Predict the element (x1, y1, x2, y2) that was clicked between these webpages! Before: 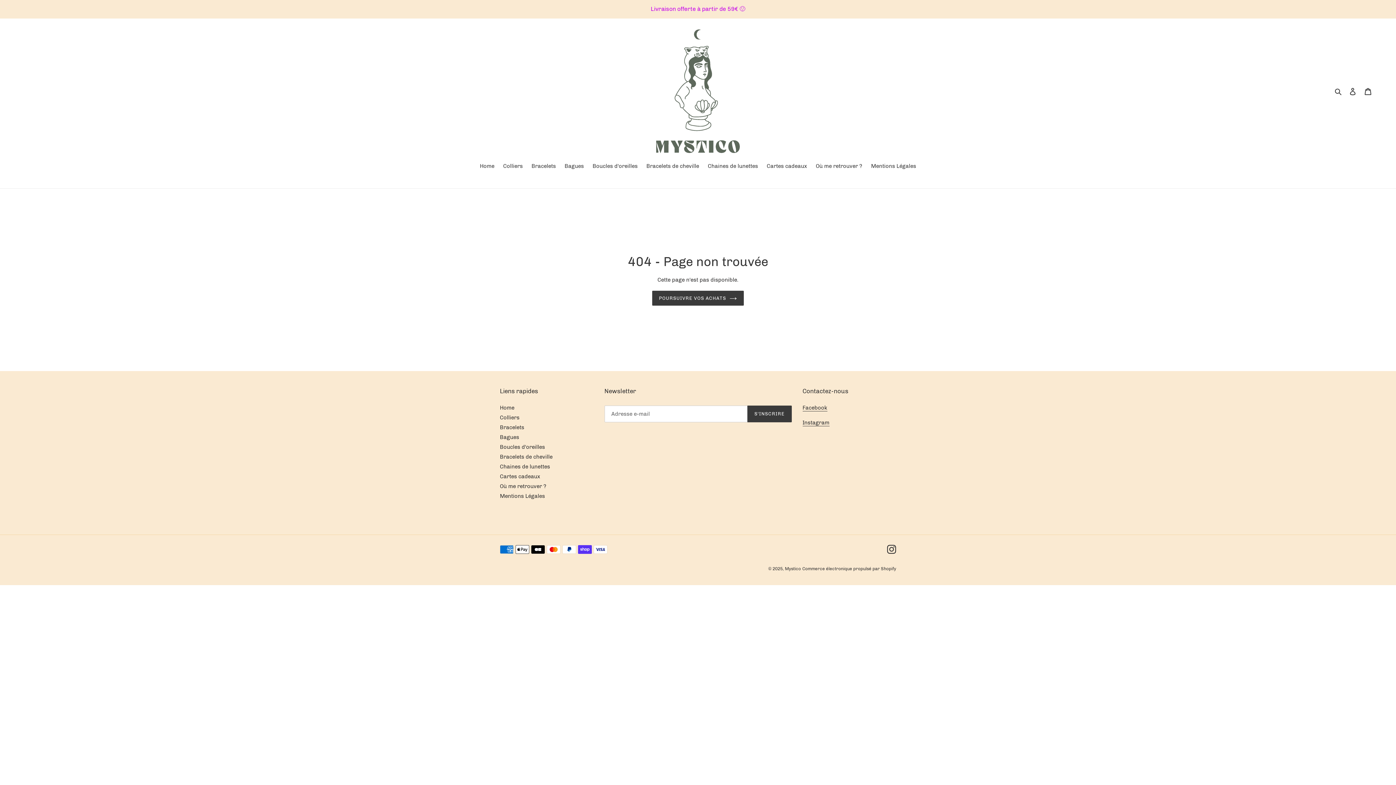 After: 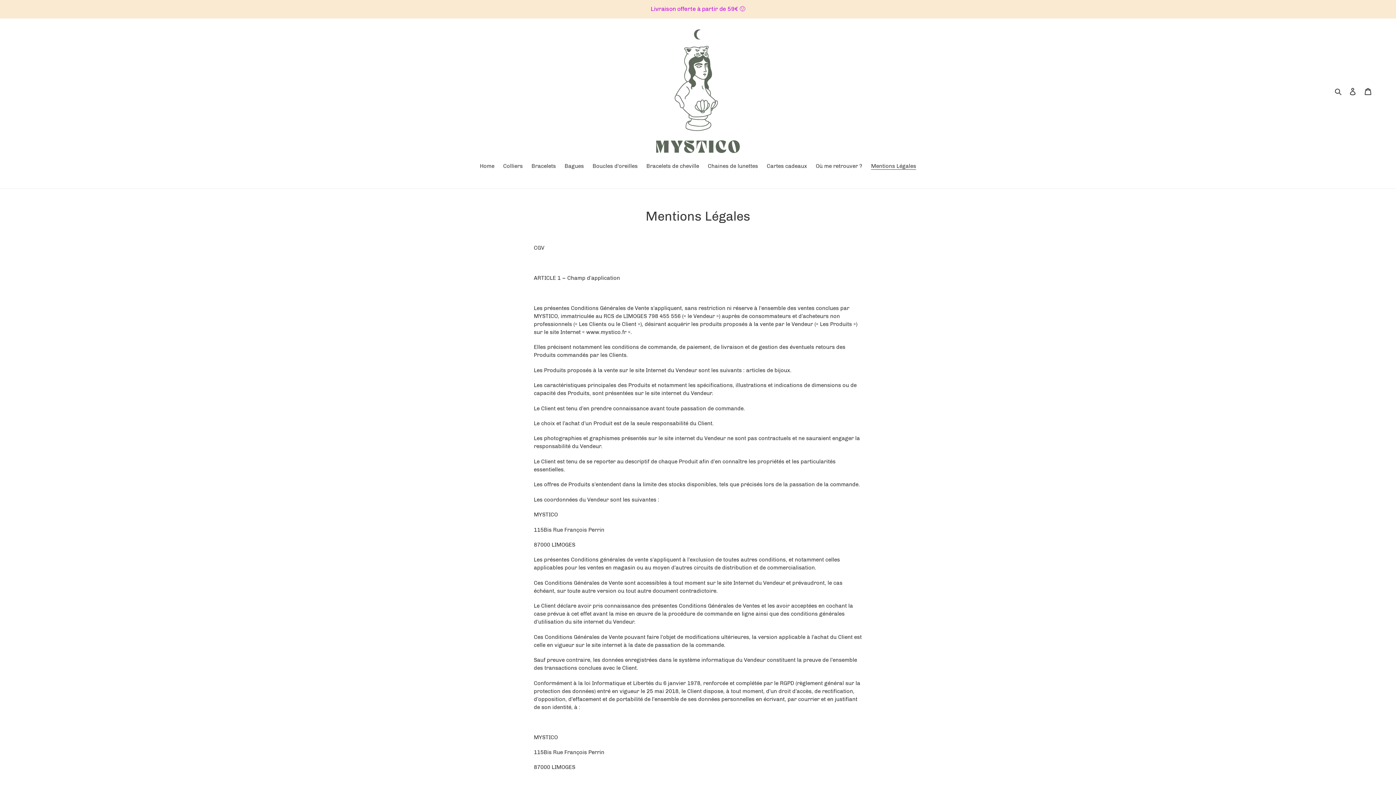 Action: bbox: (867, 162, 920, 171) label: Mentions Légales